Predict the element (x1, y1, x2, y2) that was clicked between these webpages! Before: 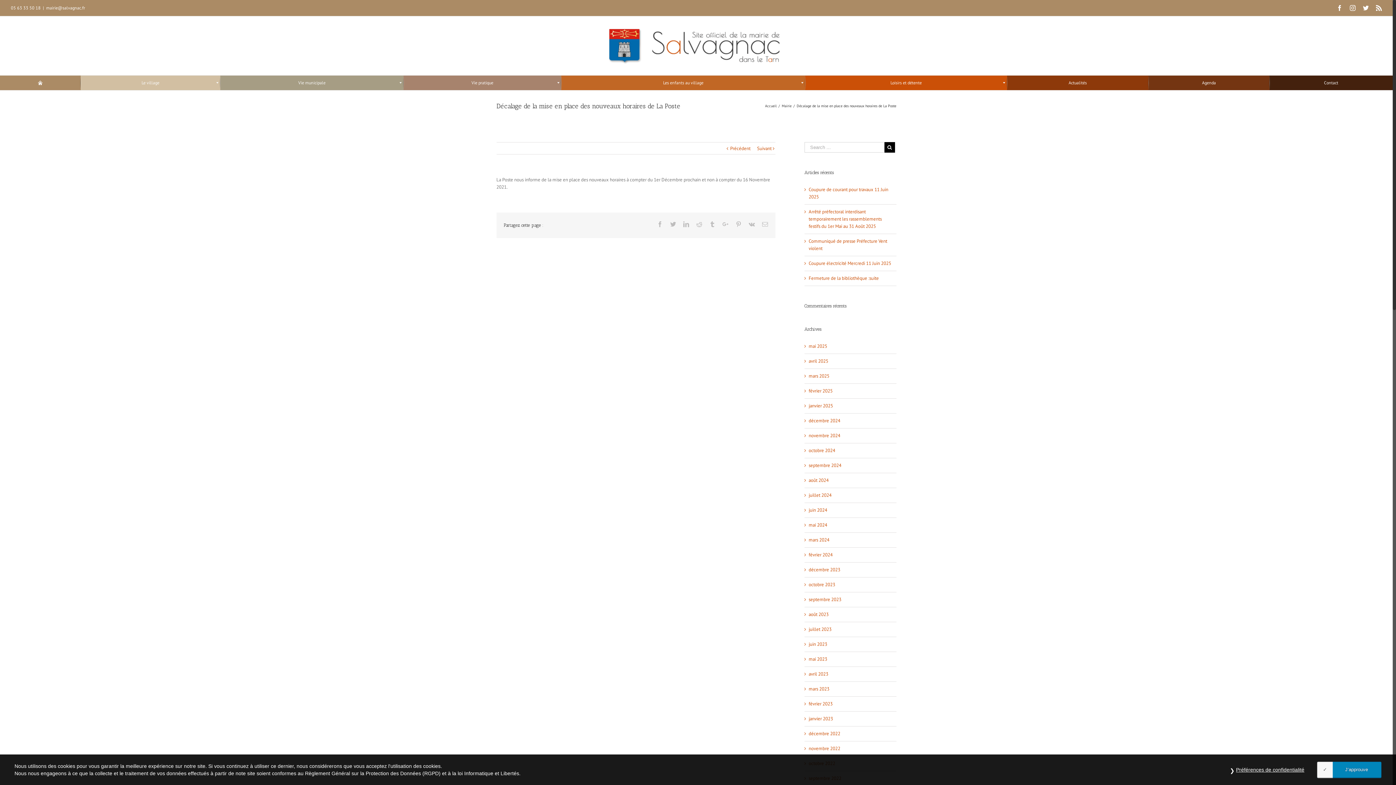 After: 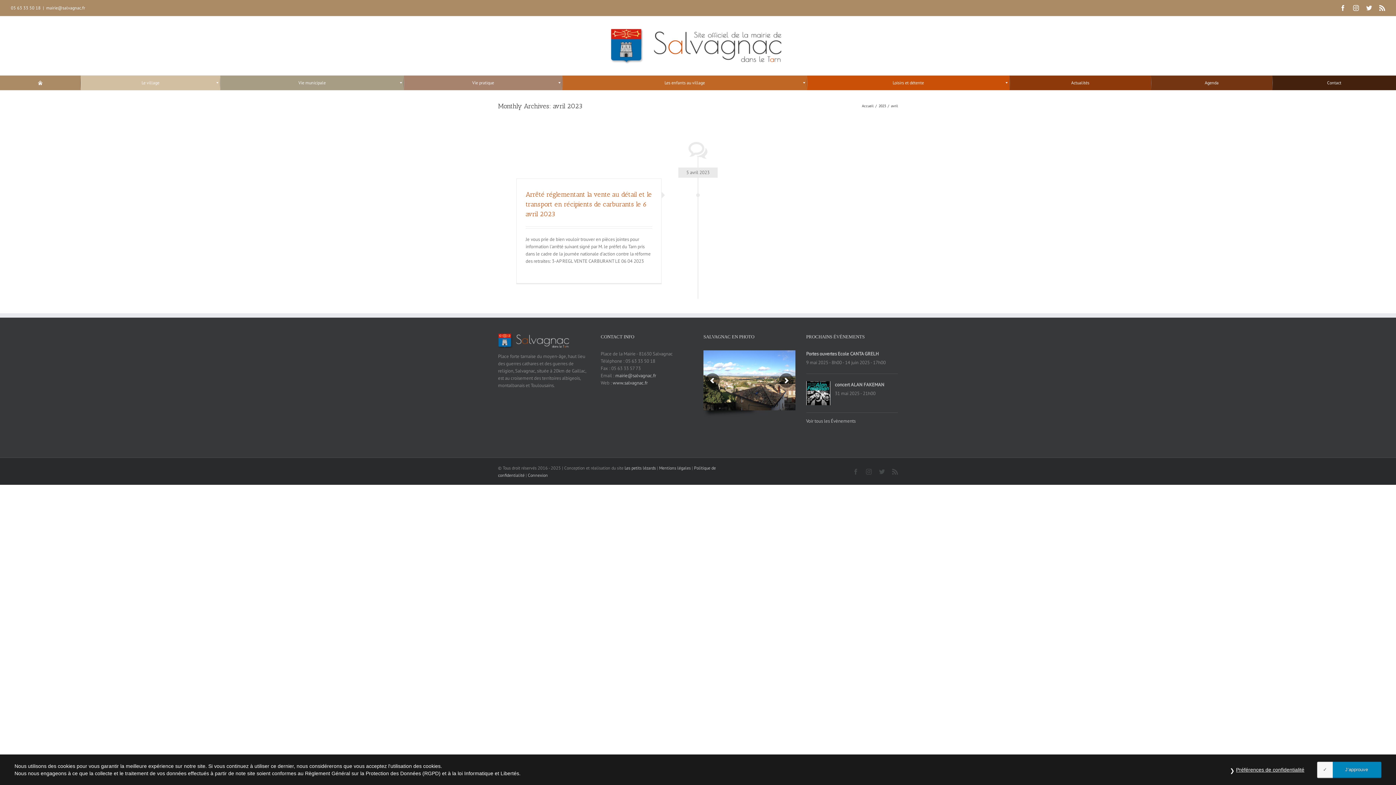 Action: label: avril 2023 bbox: (808, 671, 828, 677)